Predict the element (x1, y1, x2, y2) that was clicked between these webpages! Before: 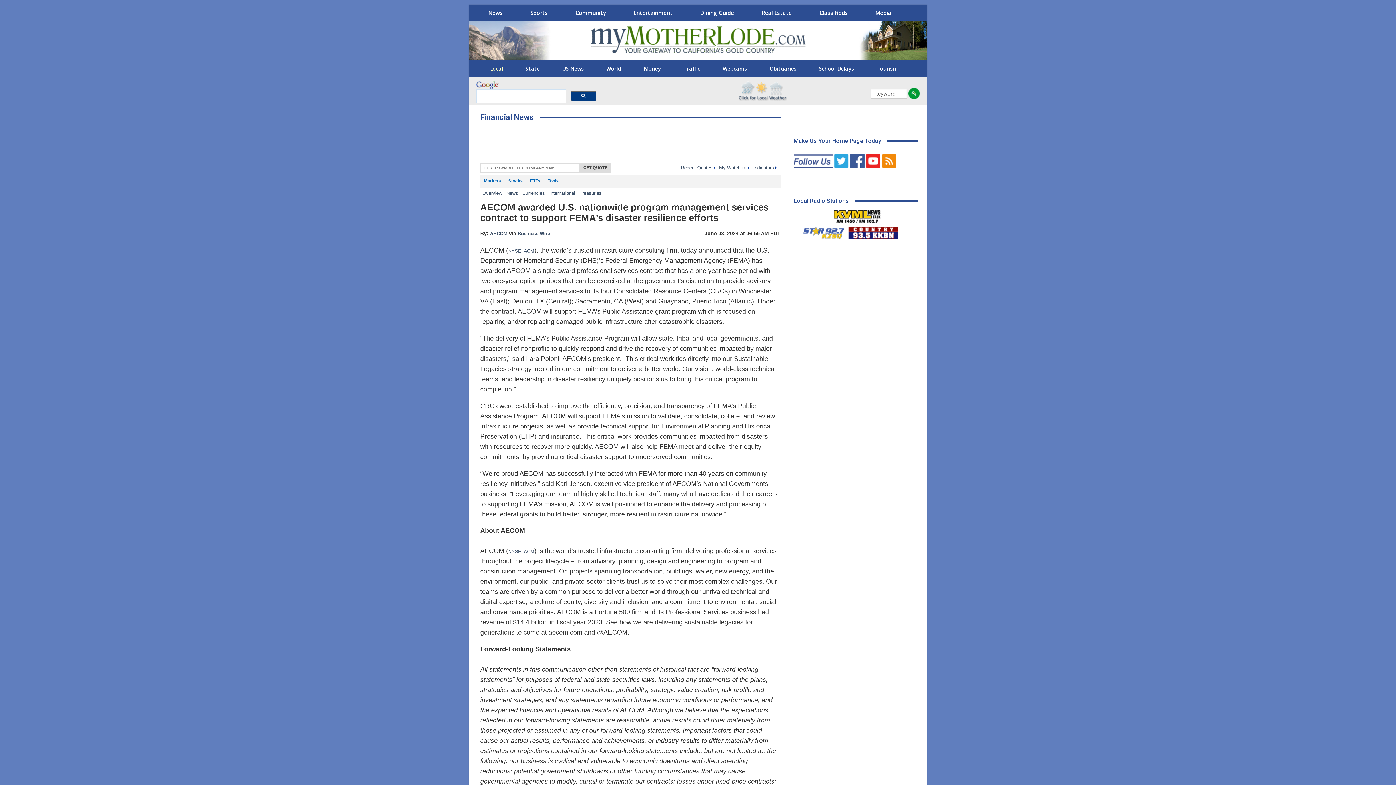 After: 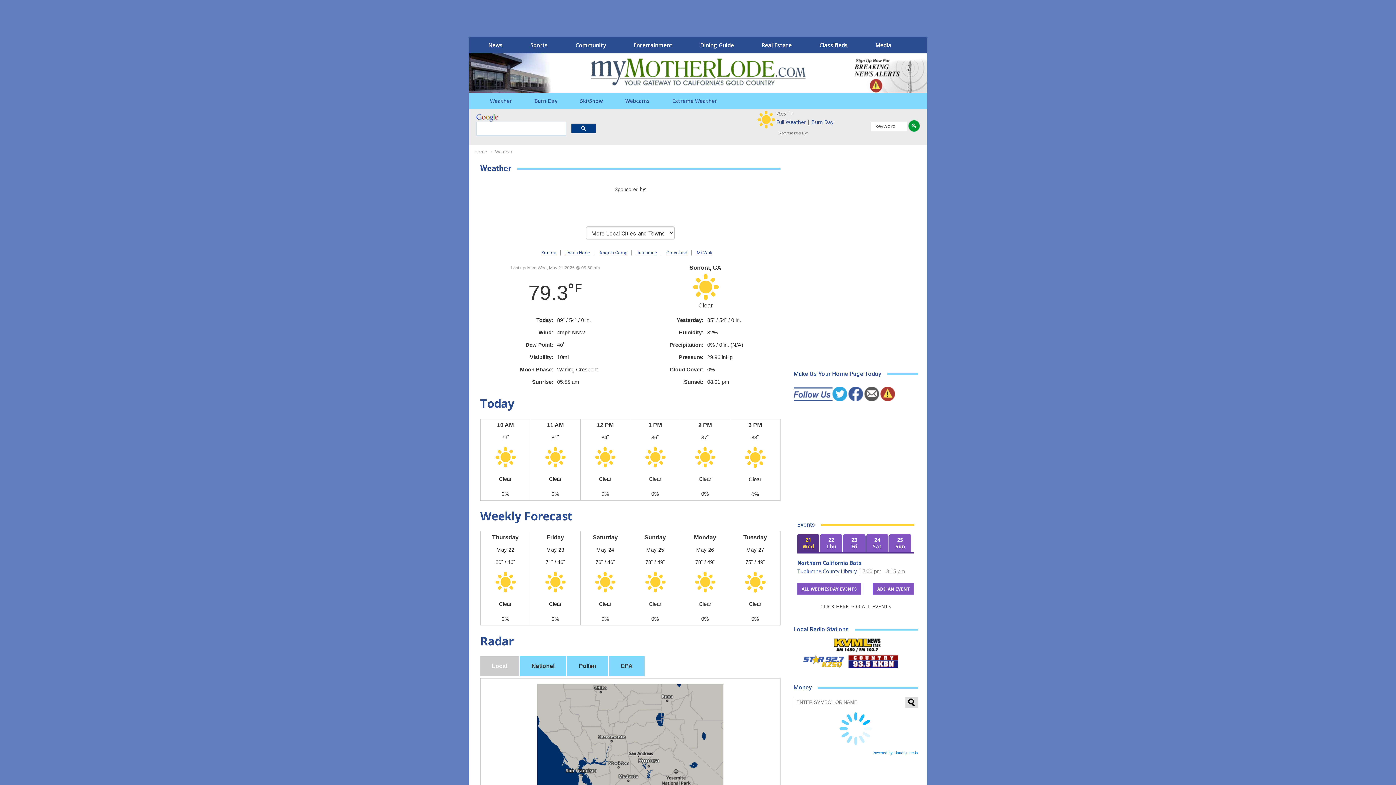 Action: bbox: (738, 85, 787, 91)